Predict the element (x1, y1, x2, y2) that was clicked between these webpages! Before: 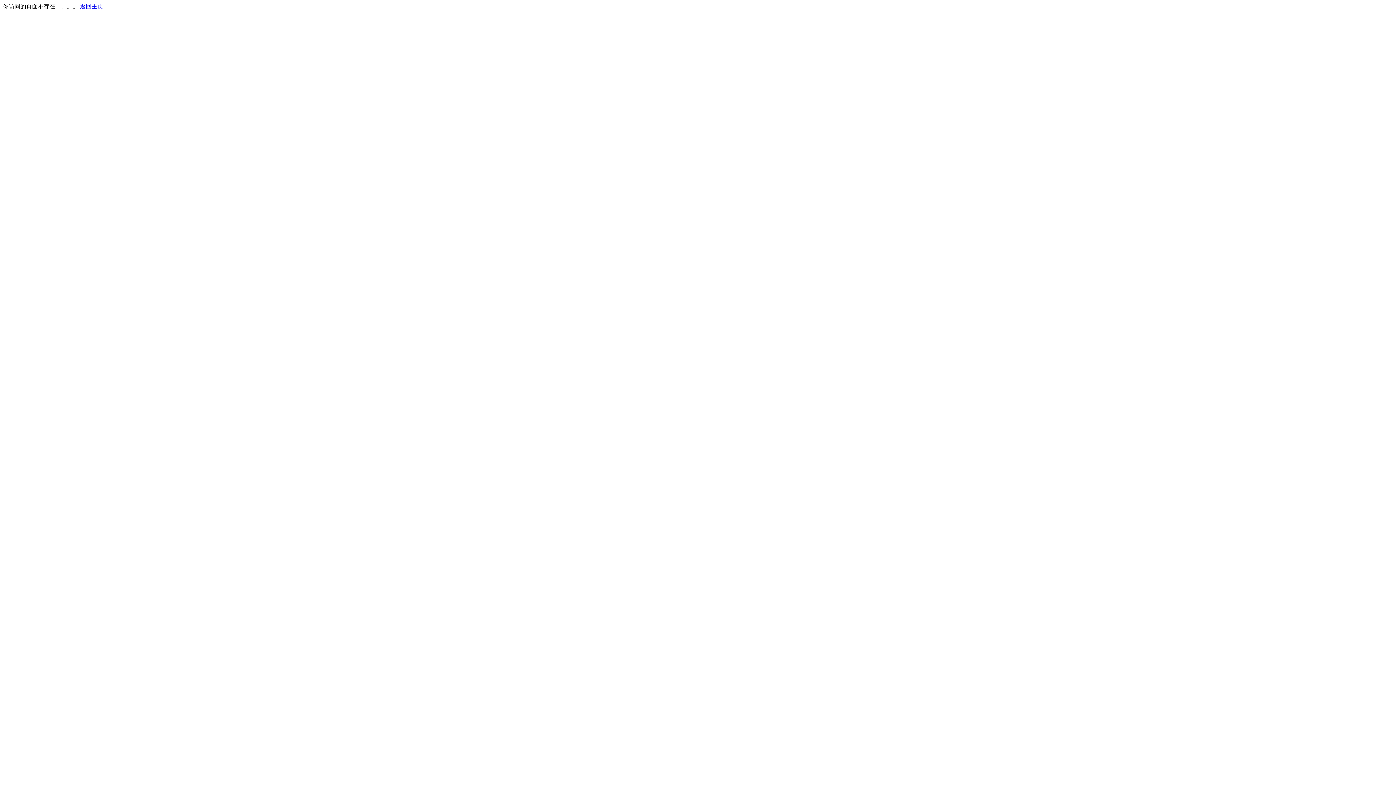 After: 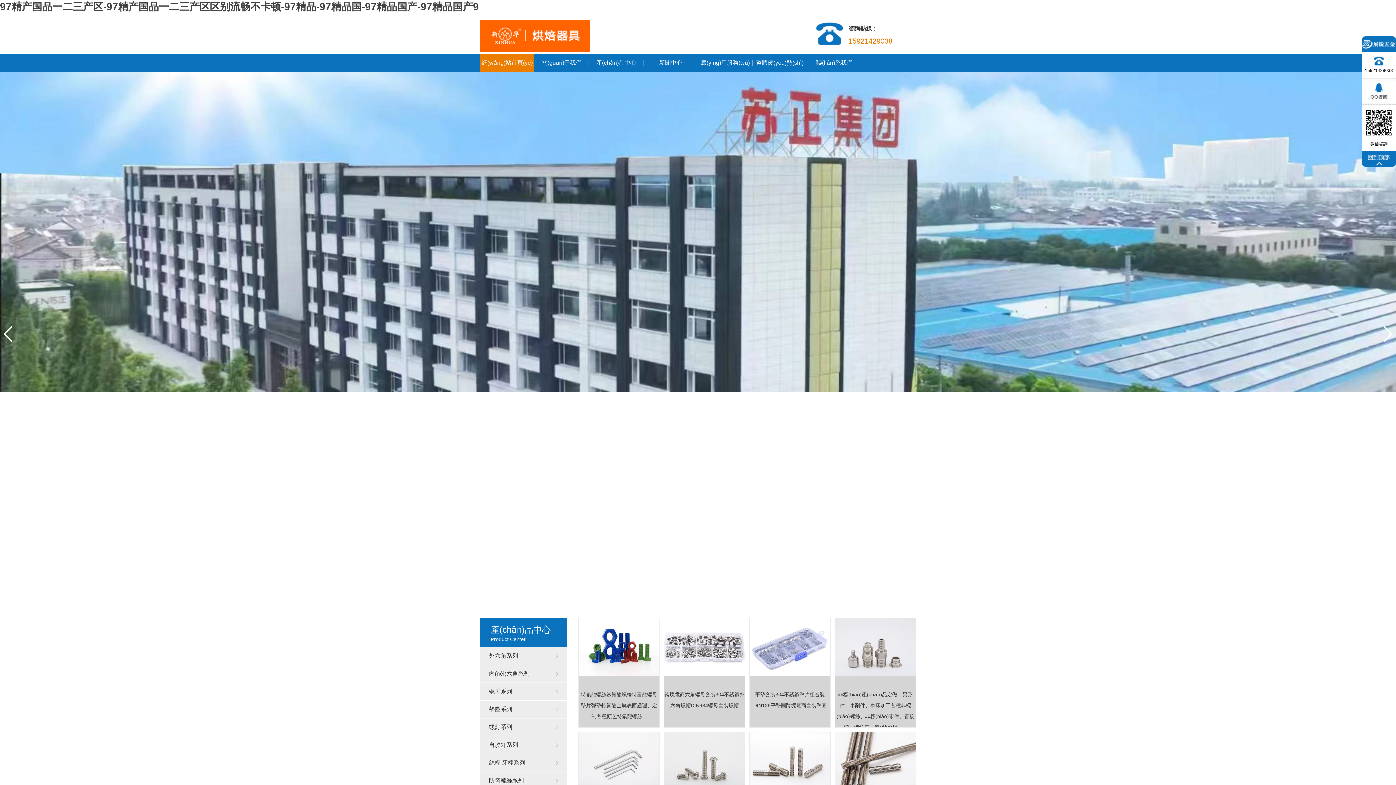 Action: bbox: (80, 3, 103, 9) label: 返回主页